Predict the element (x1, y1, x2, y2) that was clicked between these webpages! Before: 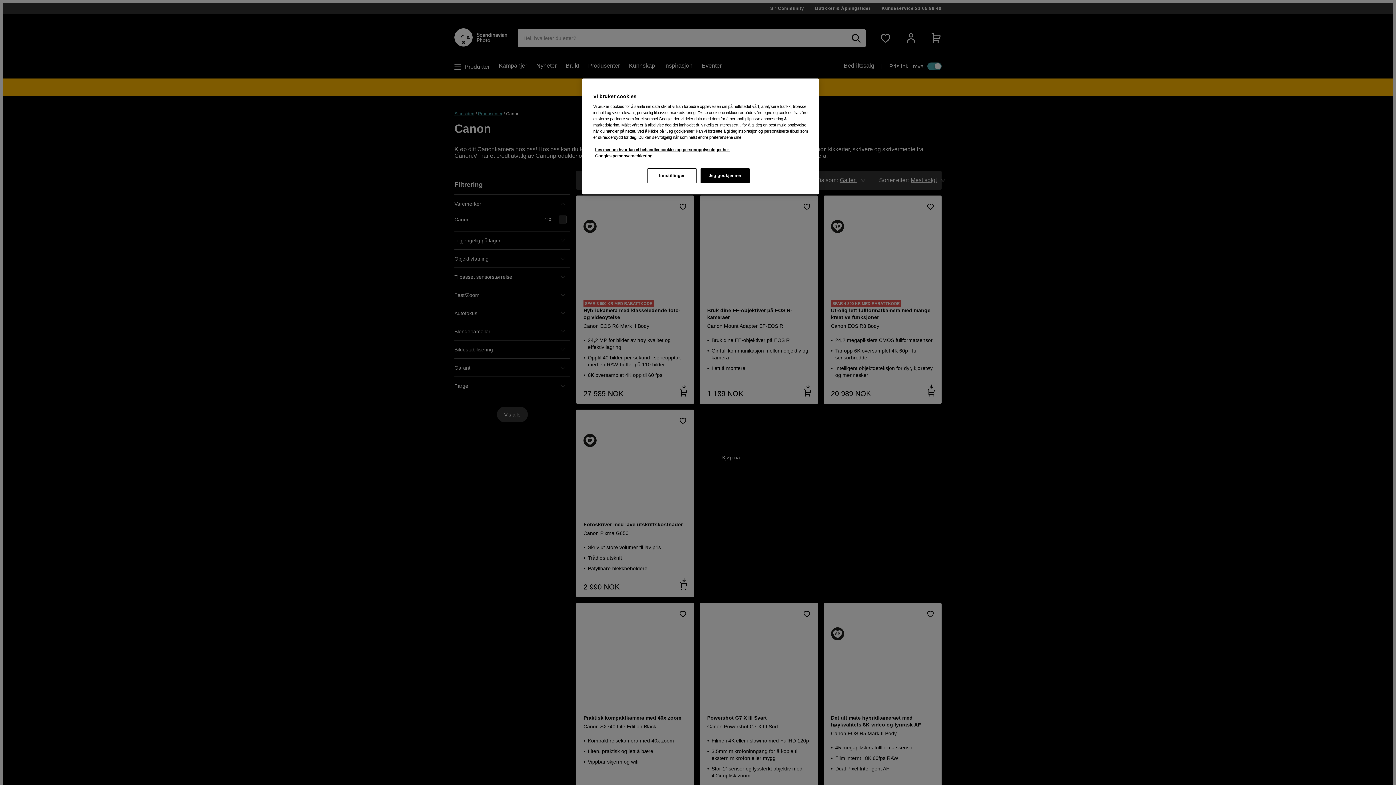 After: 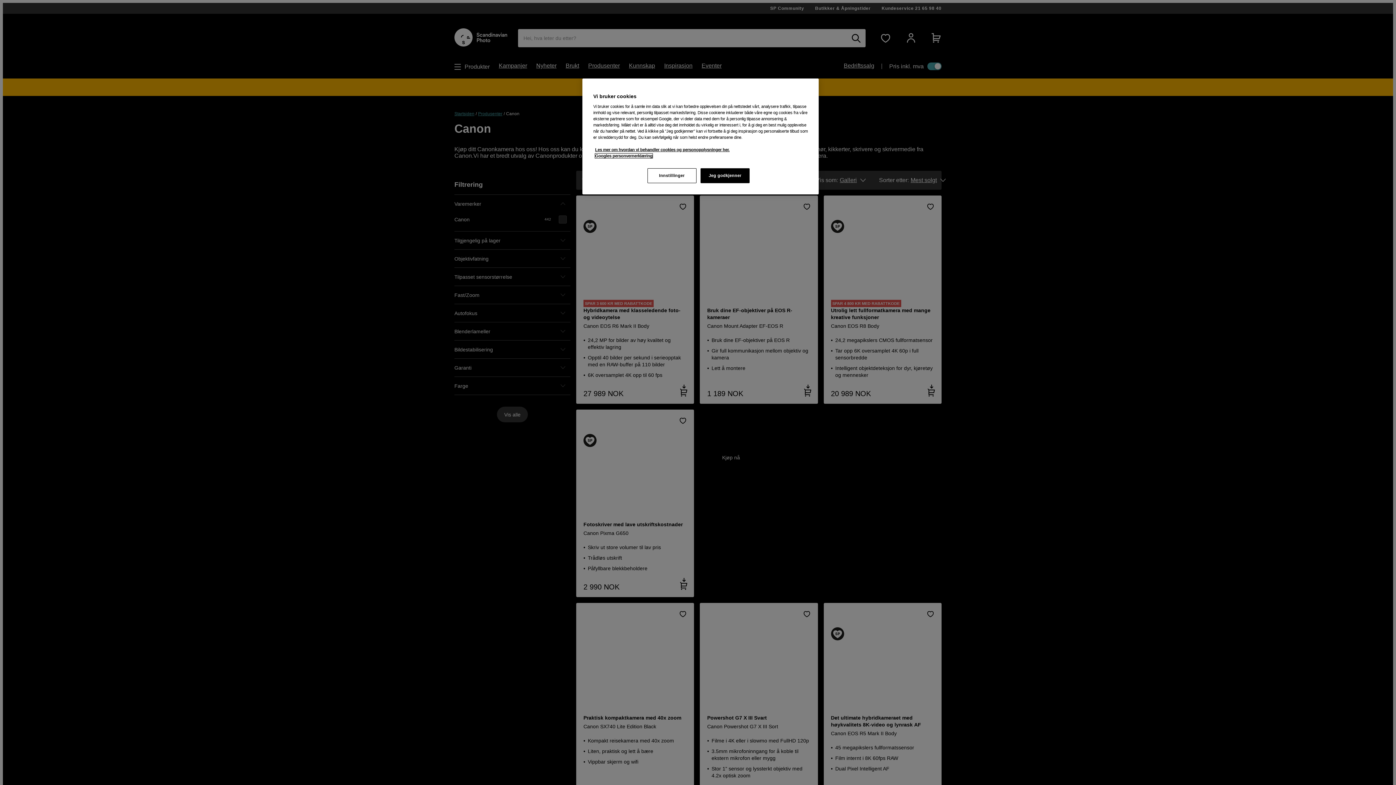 Action: label: Google's privacy policy, åpnes i en ny fane bbox: (595, 153, 652, 158)